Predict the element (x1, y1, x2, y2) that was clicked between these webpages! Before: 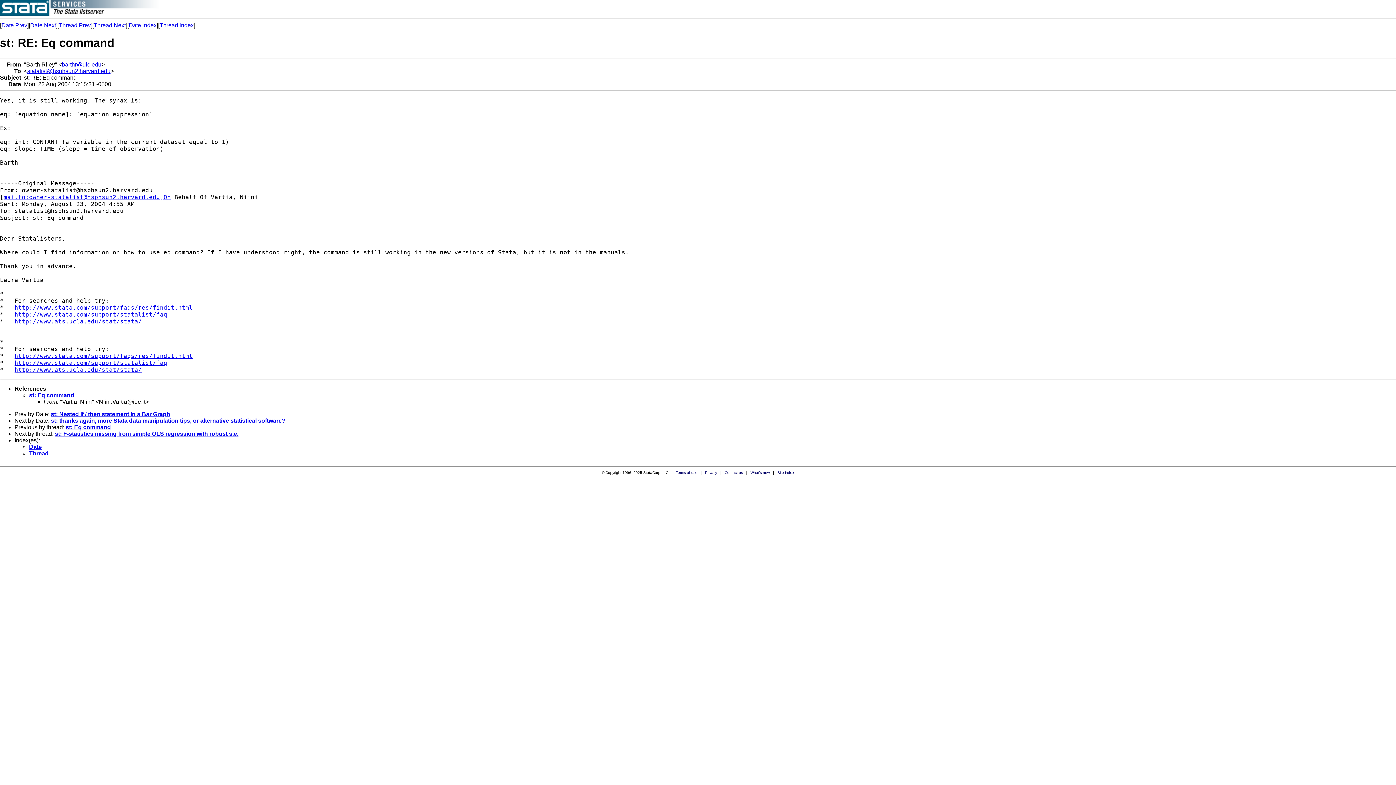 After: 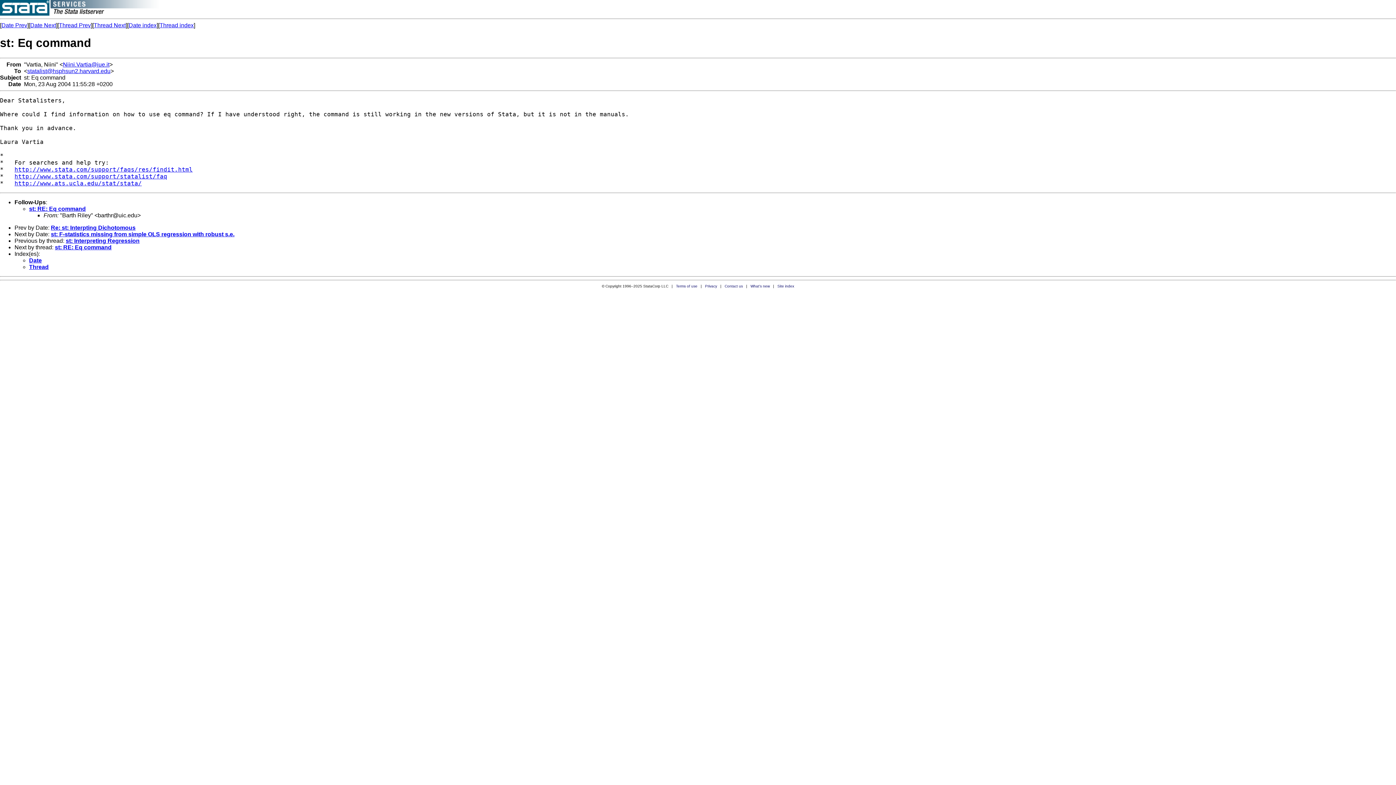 Action: label: st: Eq command bbox: (29, 392, 74, 398)